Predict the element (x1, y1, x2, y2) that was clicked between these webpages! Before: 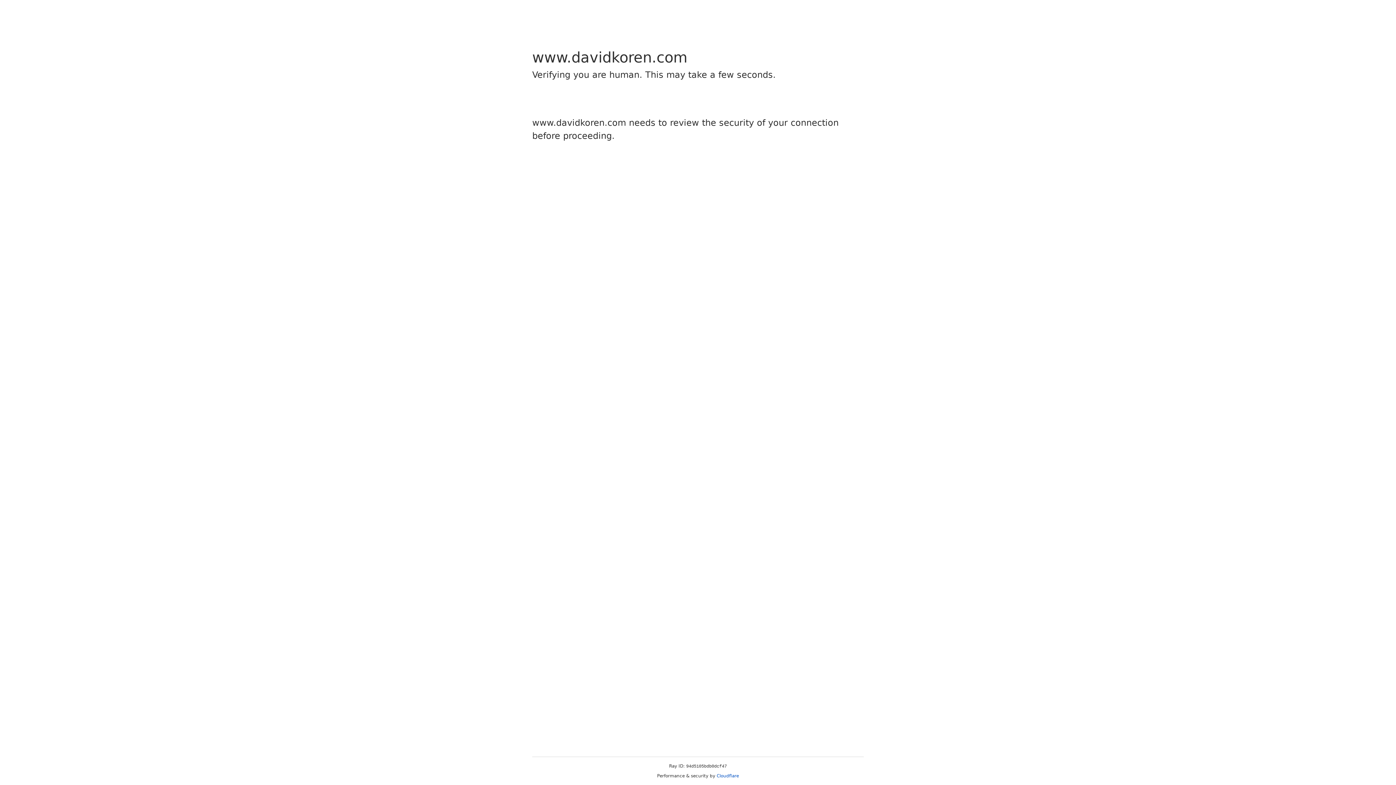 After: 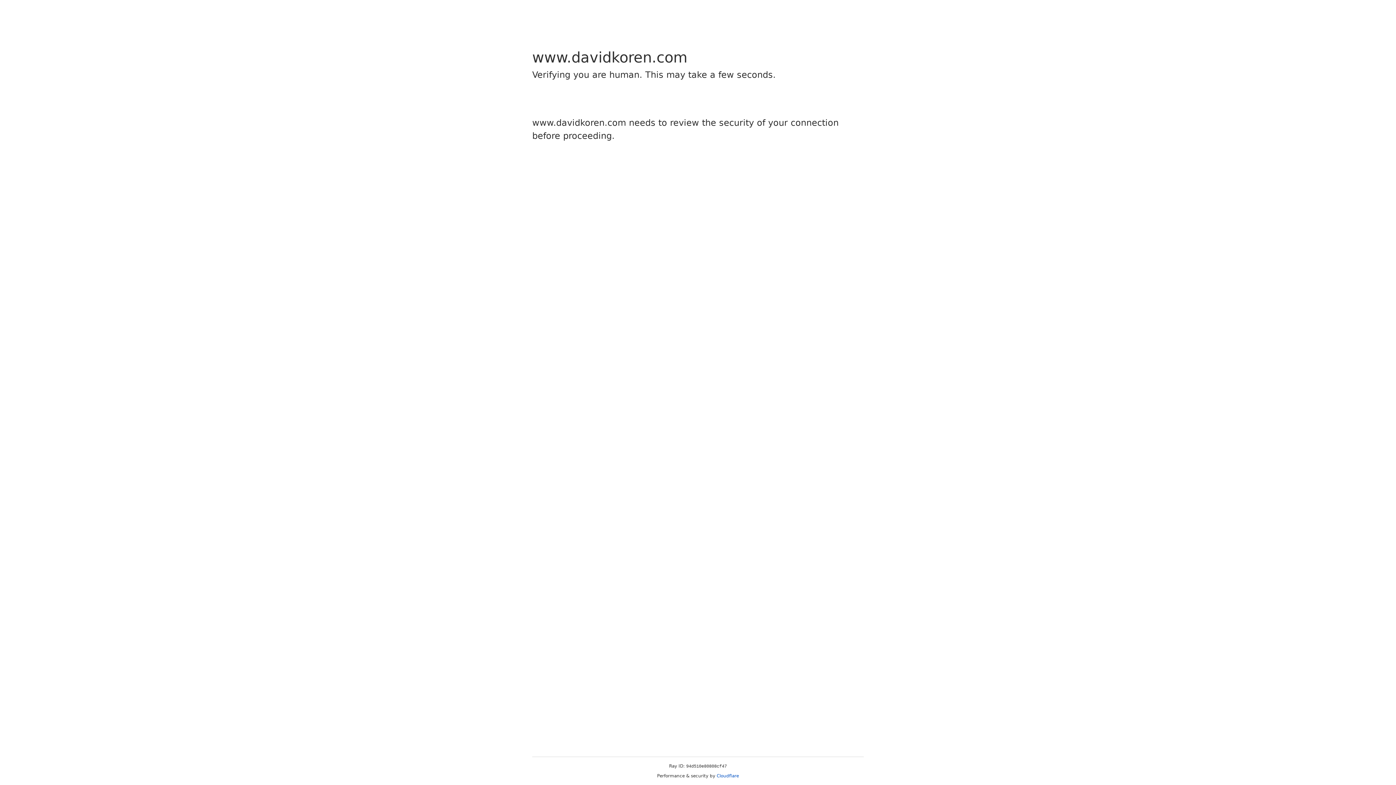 Action: bbox: (716, 773, 739, 778) label: Cloudflare